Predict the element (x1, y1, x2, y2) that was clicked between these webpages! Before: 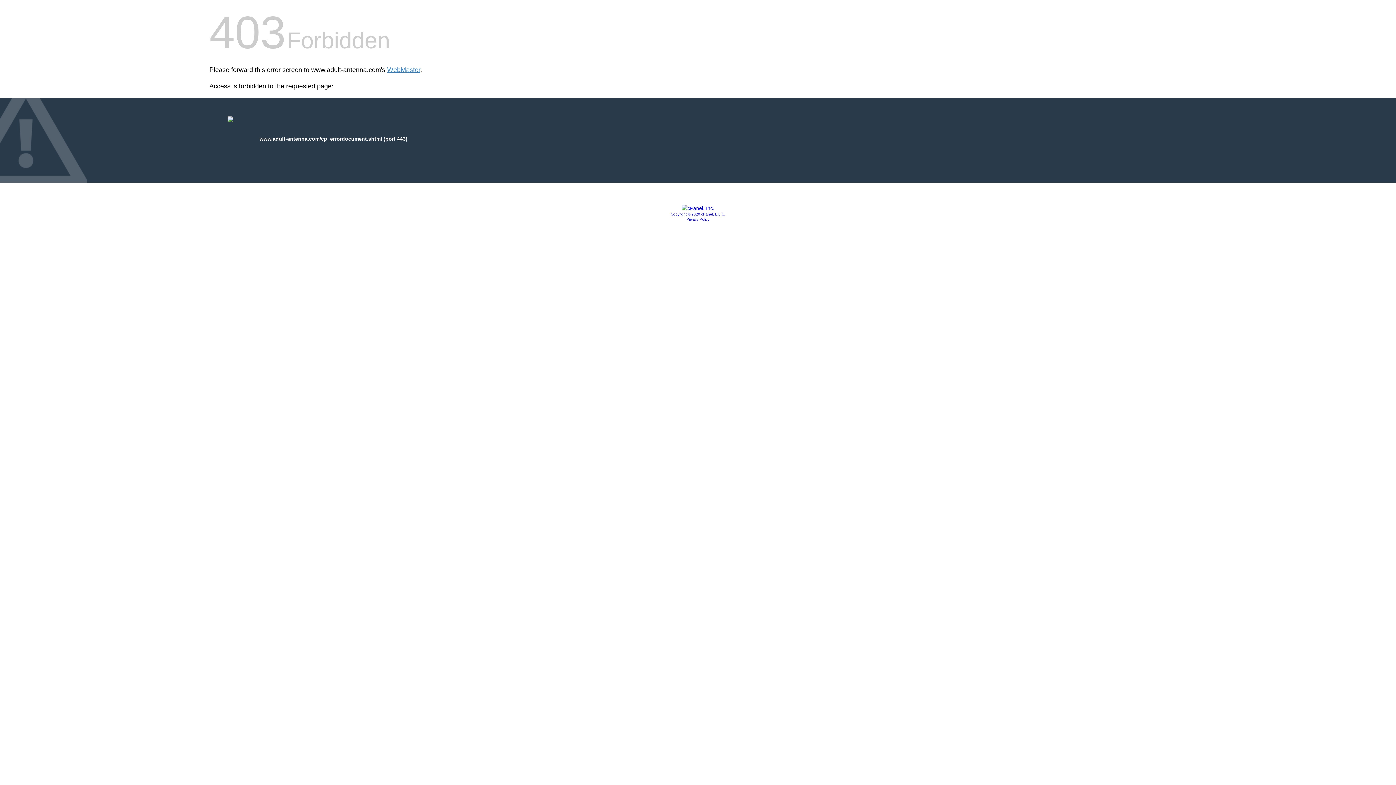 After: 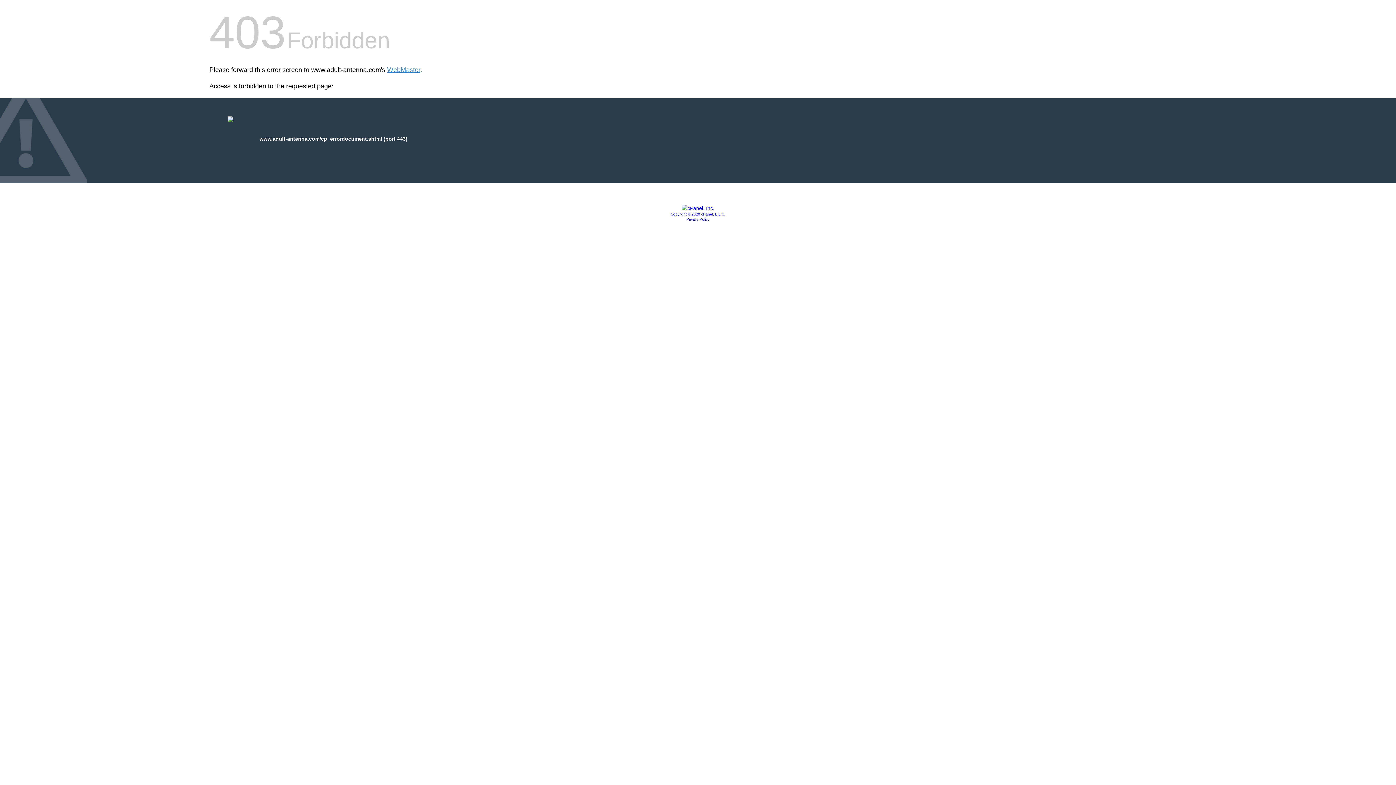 Action: label: Privacy Policy bbox: (686, 217, 709, 221)